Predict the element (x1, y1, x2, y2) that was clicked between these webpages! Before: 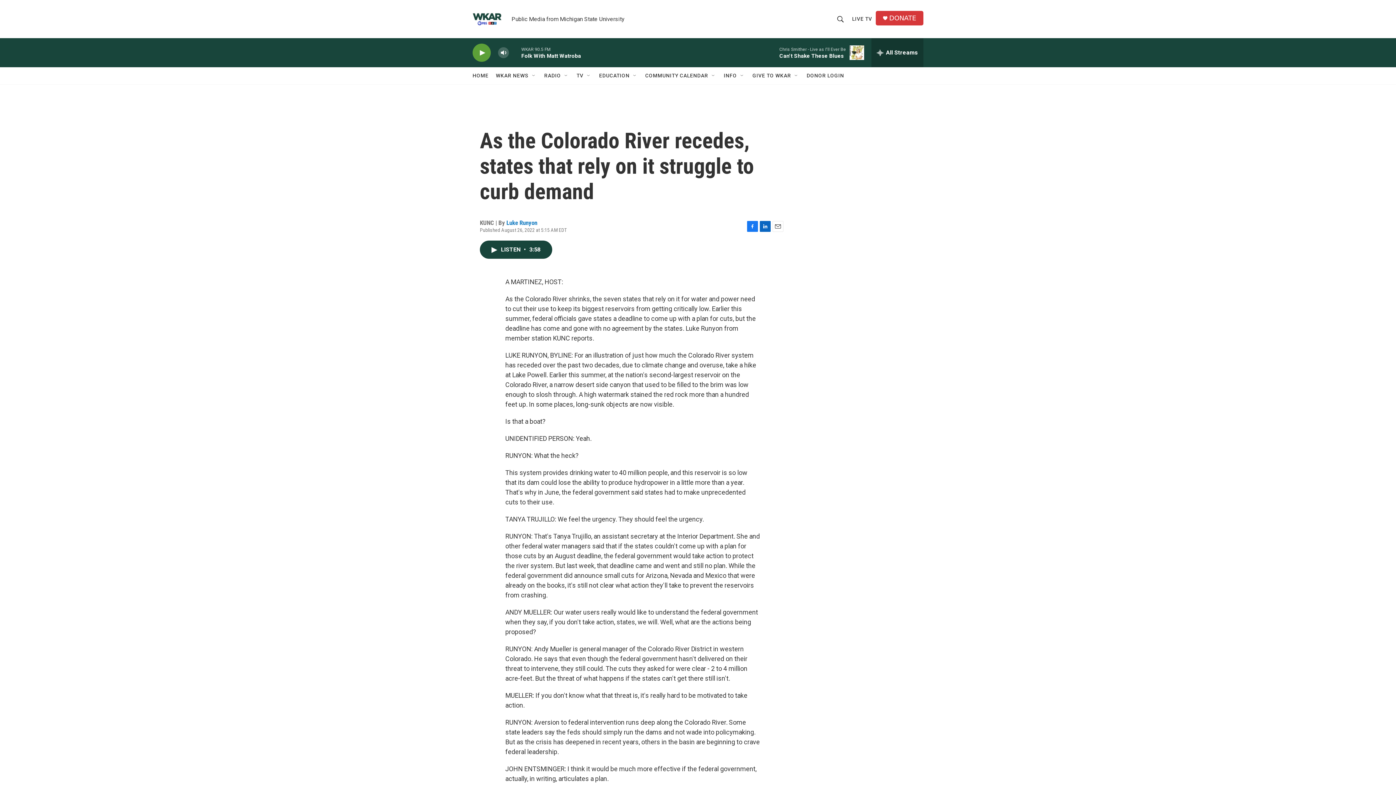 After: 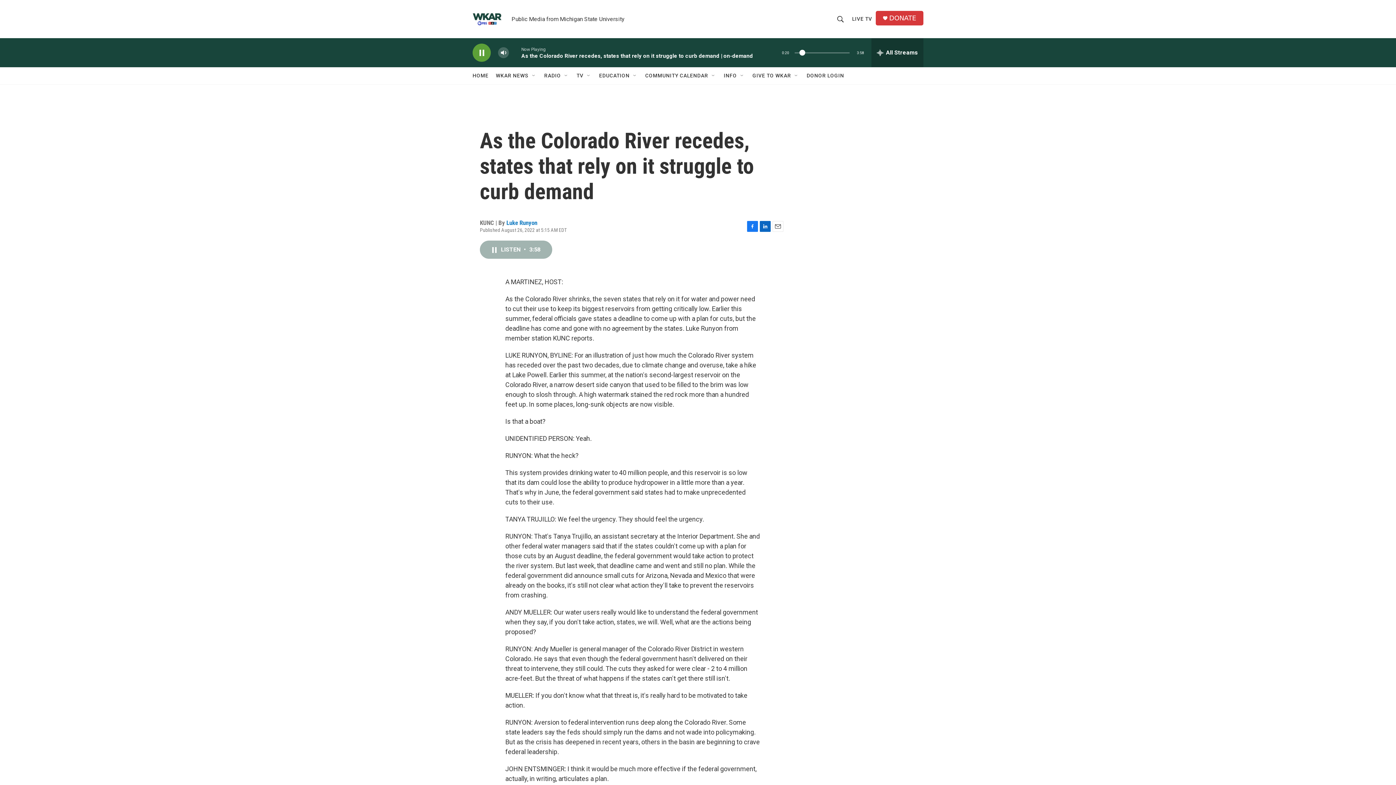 Action: bbox: (480, 240, 552, 258) label: LISTEN • 3:58